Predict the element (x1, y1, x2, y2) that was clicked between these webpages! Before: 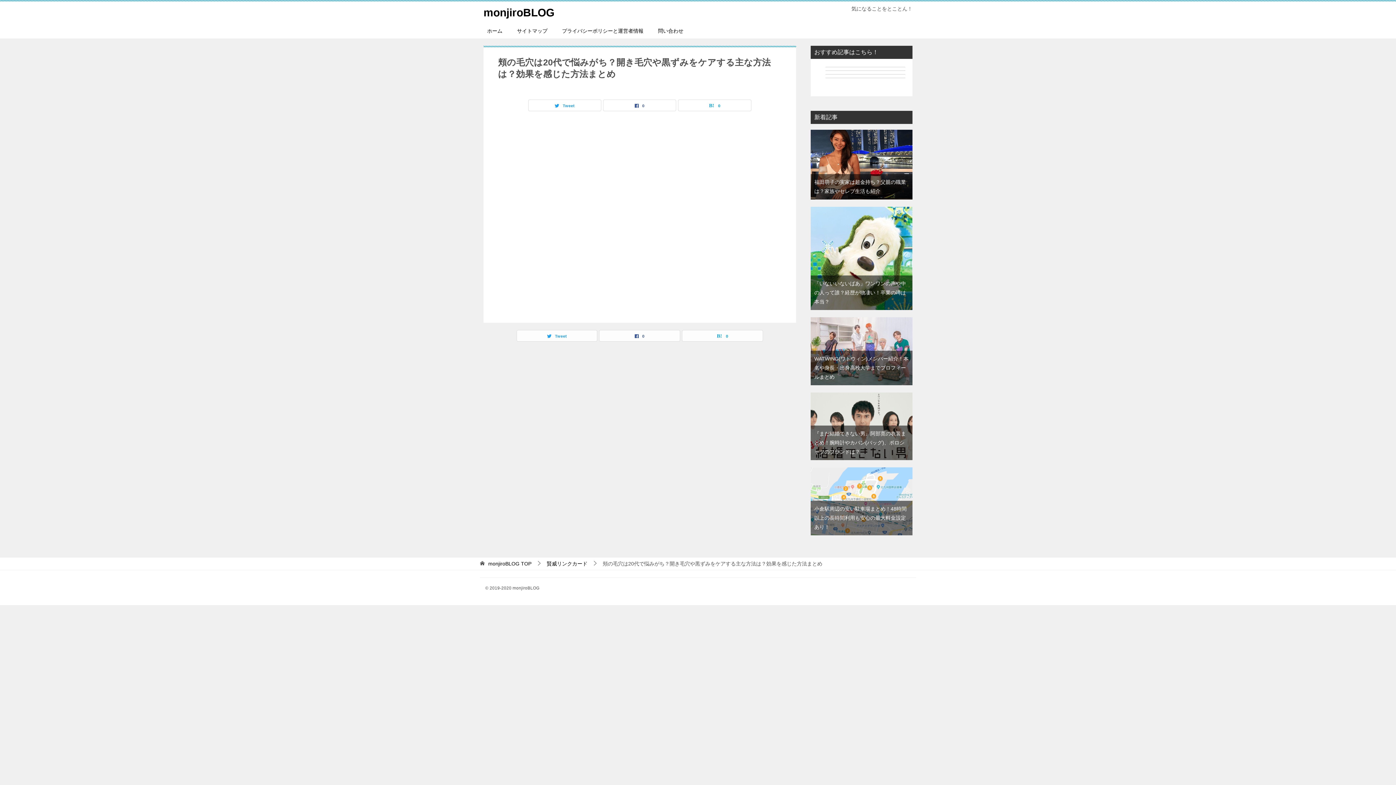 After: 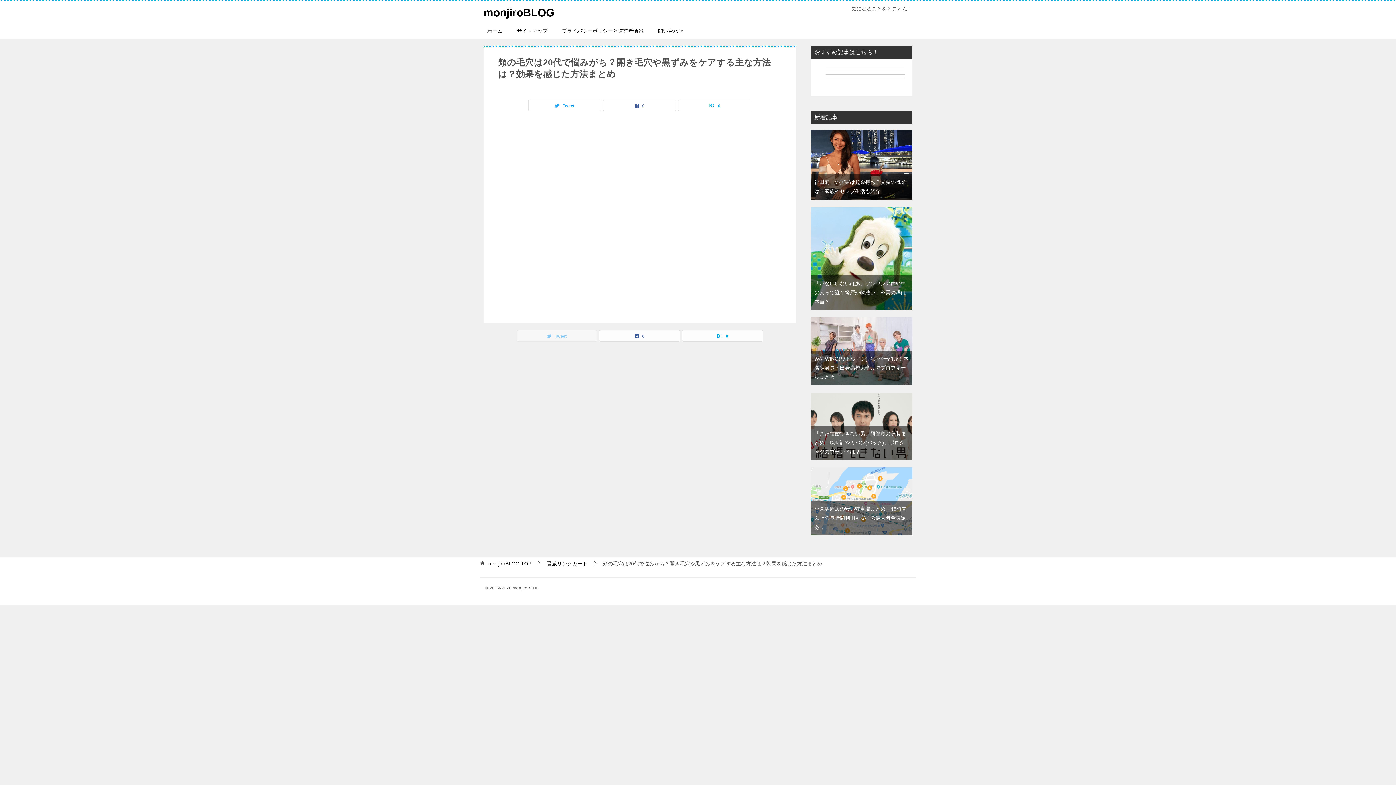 Action: label: Tweet bbox: (517, 330, 597, 341)